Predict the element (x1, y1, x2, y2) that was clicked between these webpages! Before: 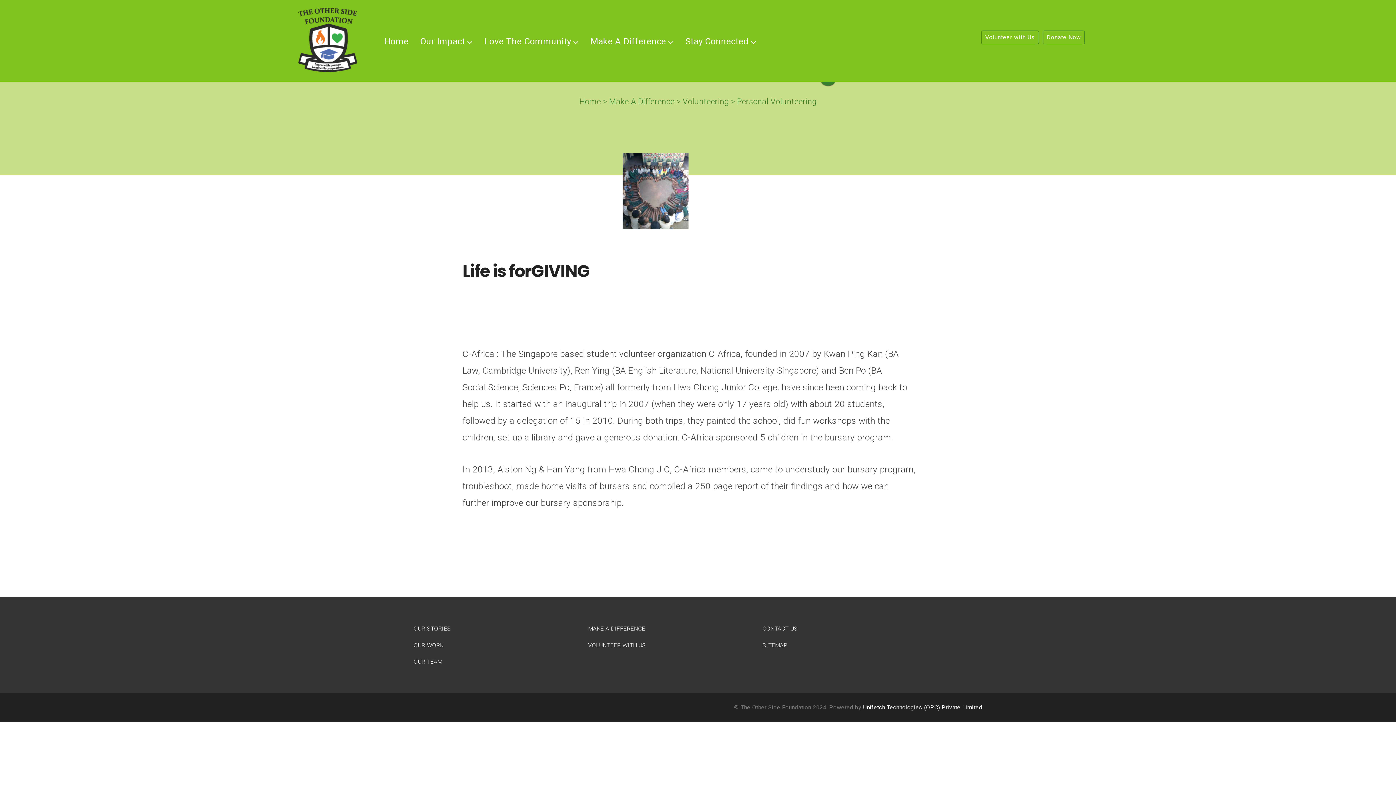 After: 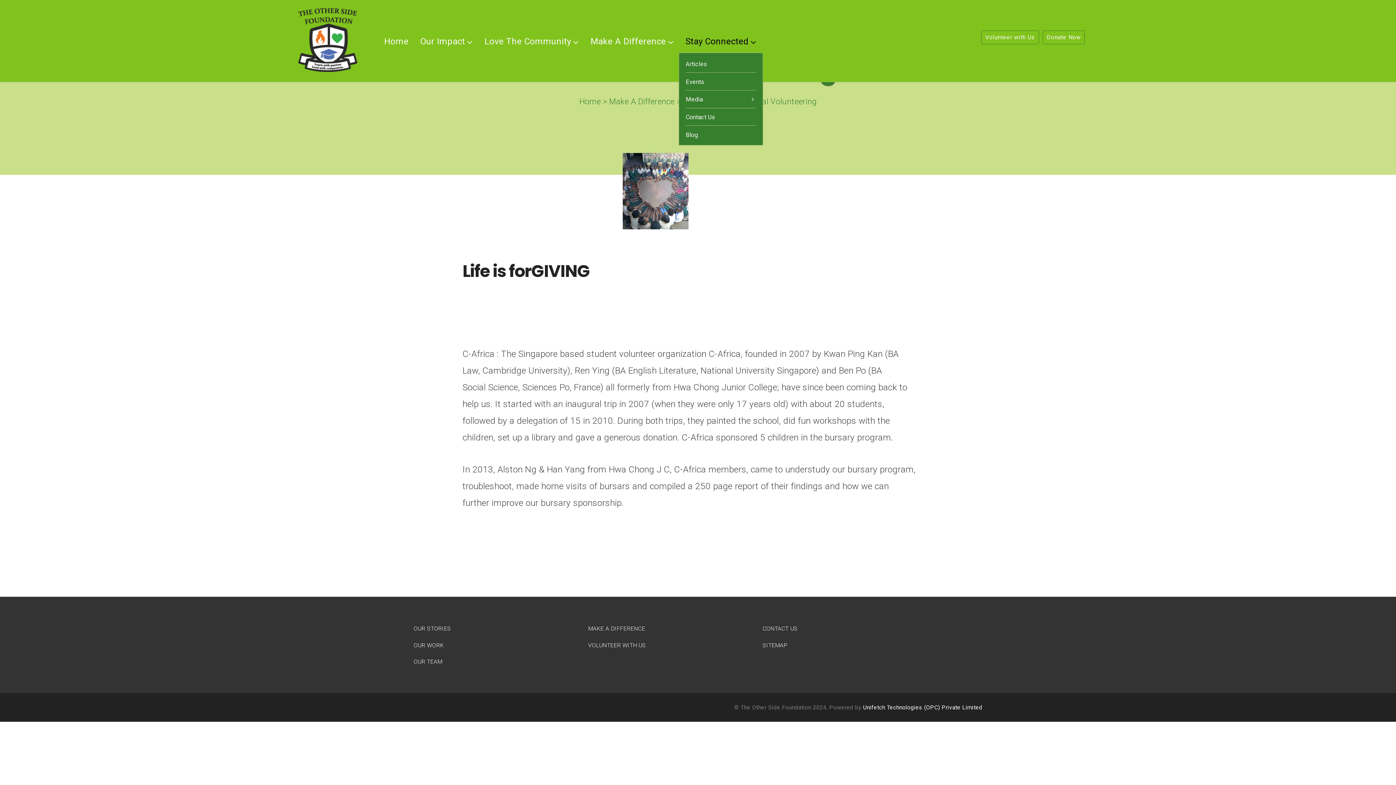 Action: label: Stay Connected bbox: (685, 36, 756, 46)